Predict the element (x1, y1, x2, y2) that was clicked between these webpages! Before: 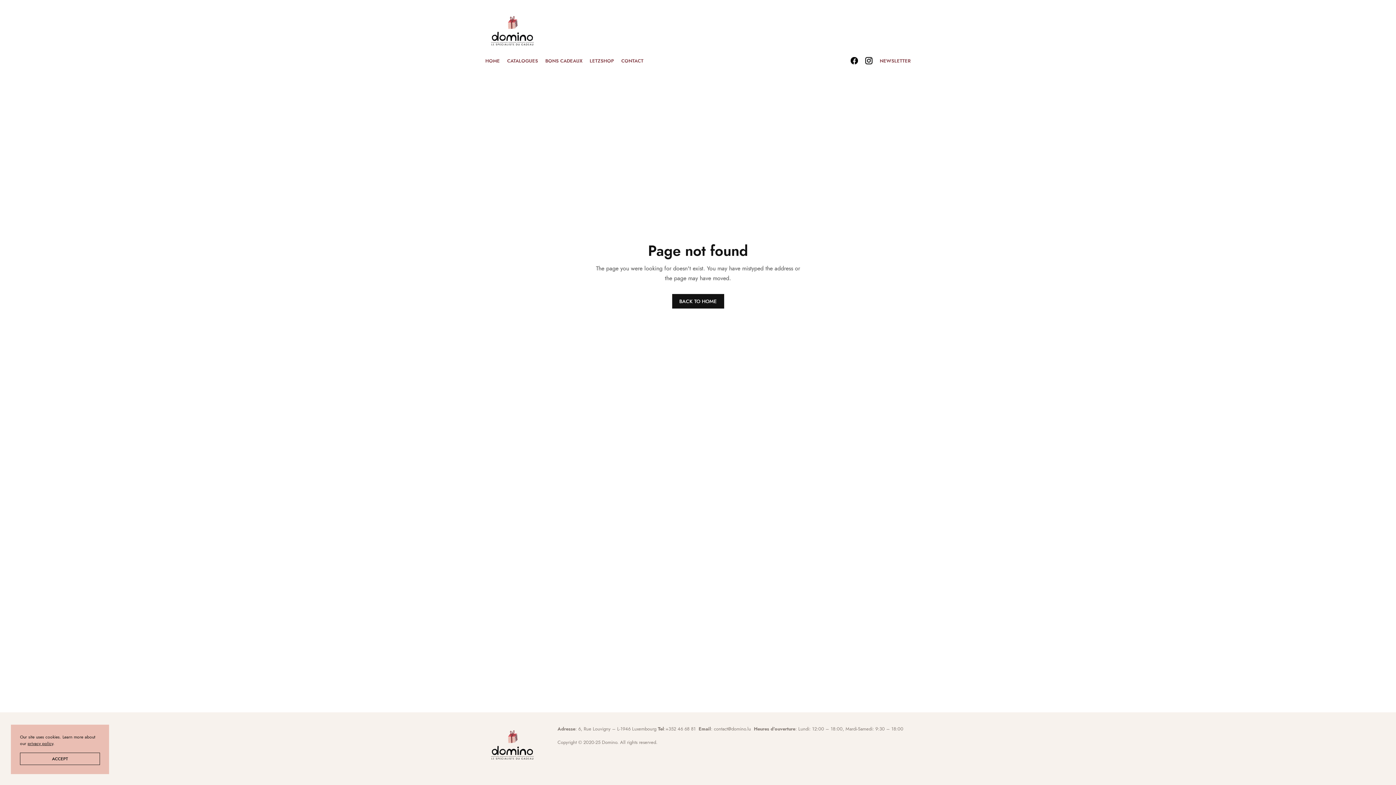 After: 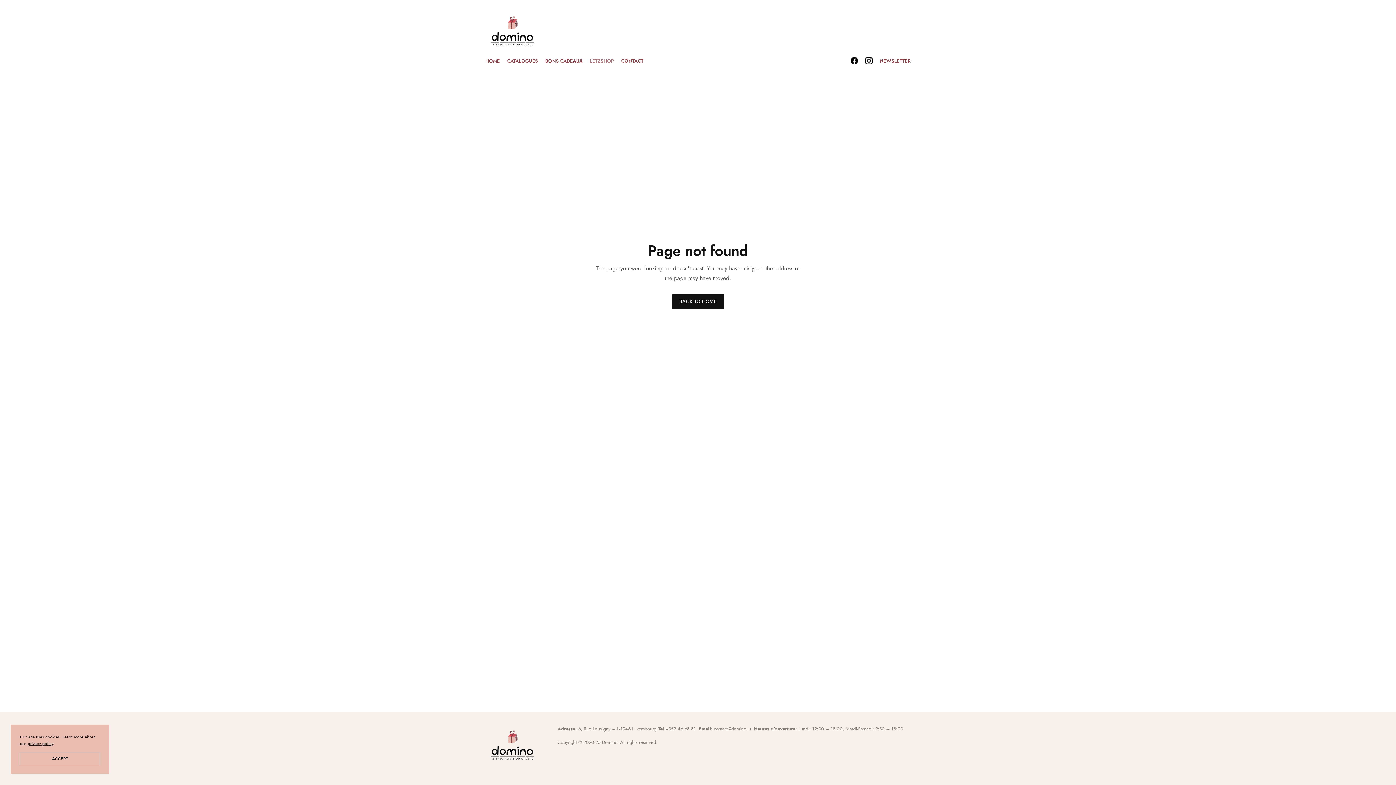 Action: label: LETZSHOP bbox: (589, 54, 614, 67)